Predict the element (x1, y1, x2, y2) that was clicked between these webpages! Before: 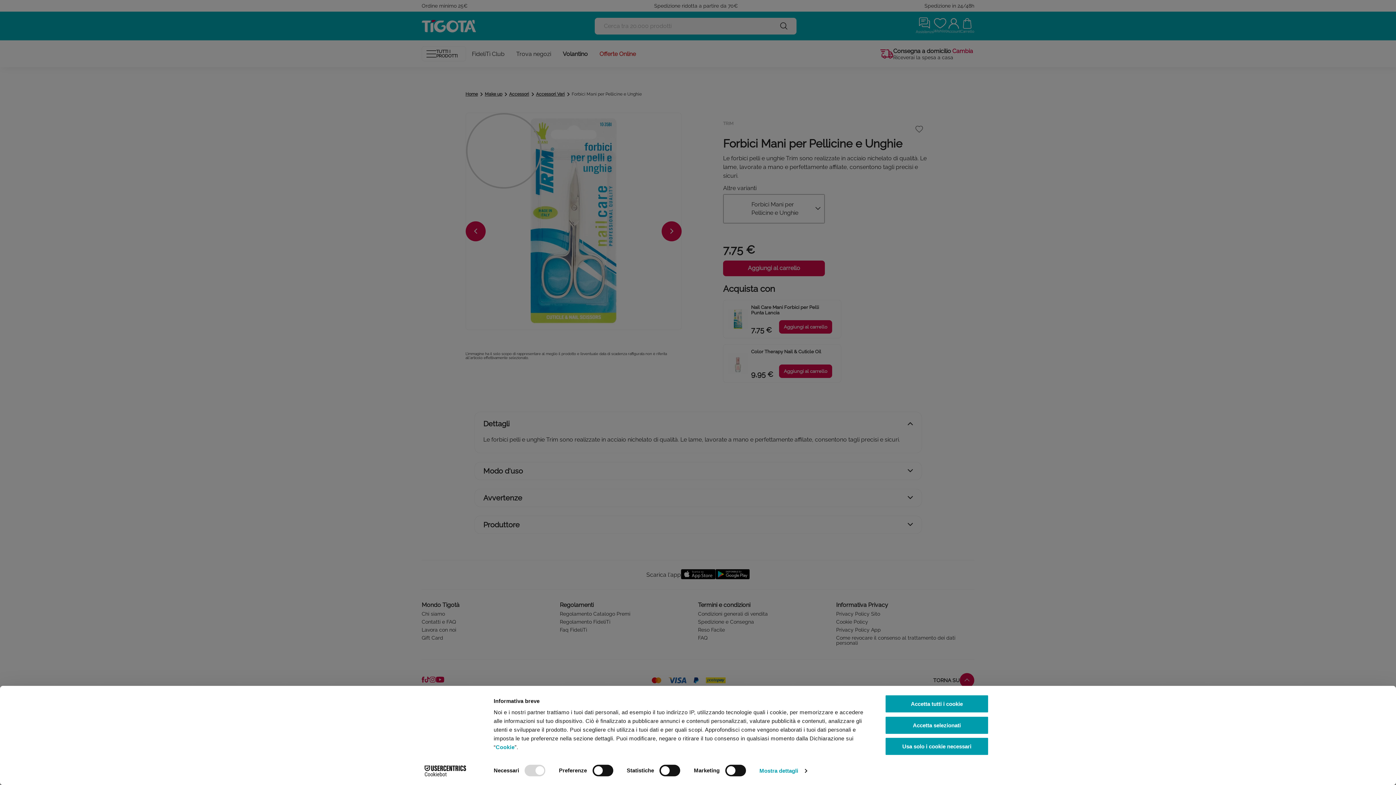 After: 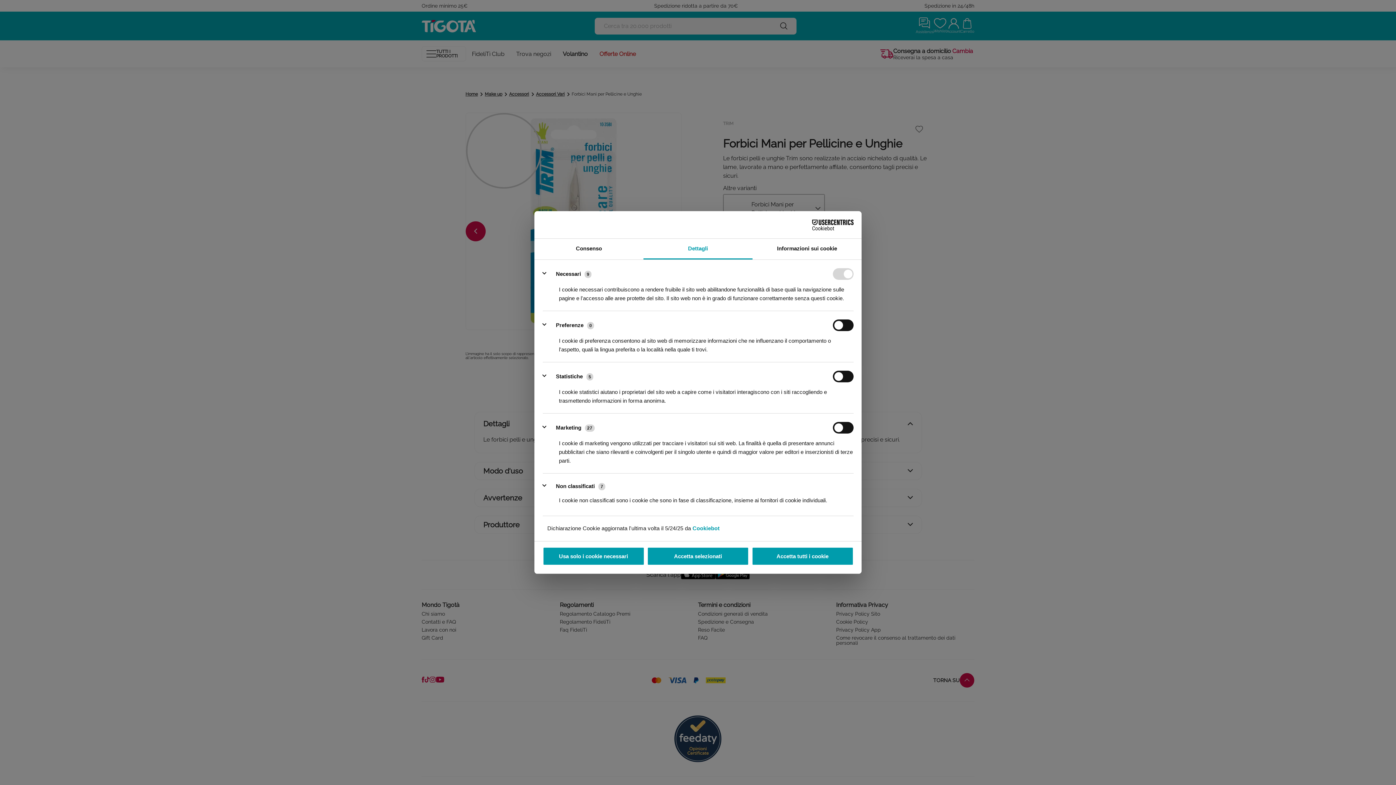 Action: bbox: (759, 765, 806, 776) label: Mostra dettagli